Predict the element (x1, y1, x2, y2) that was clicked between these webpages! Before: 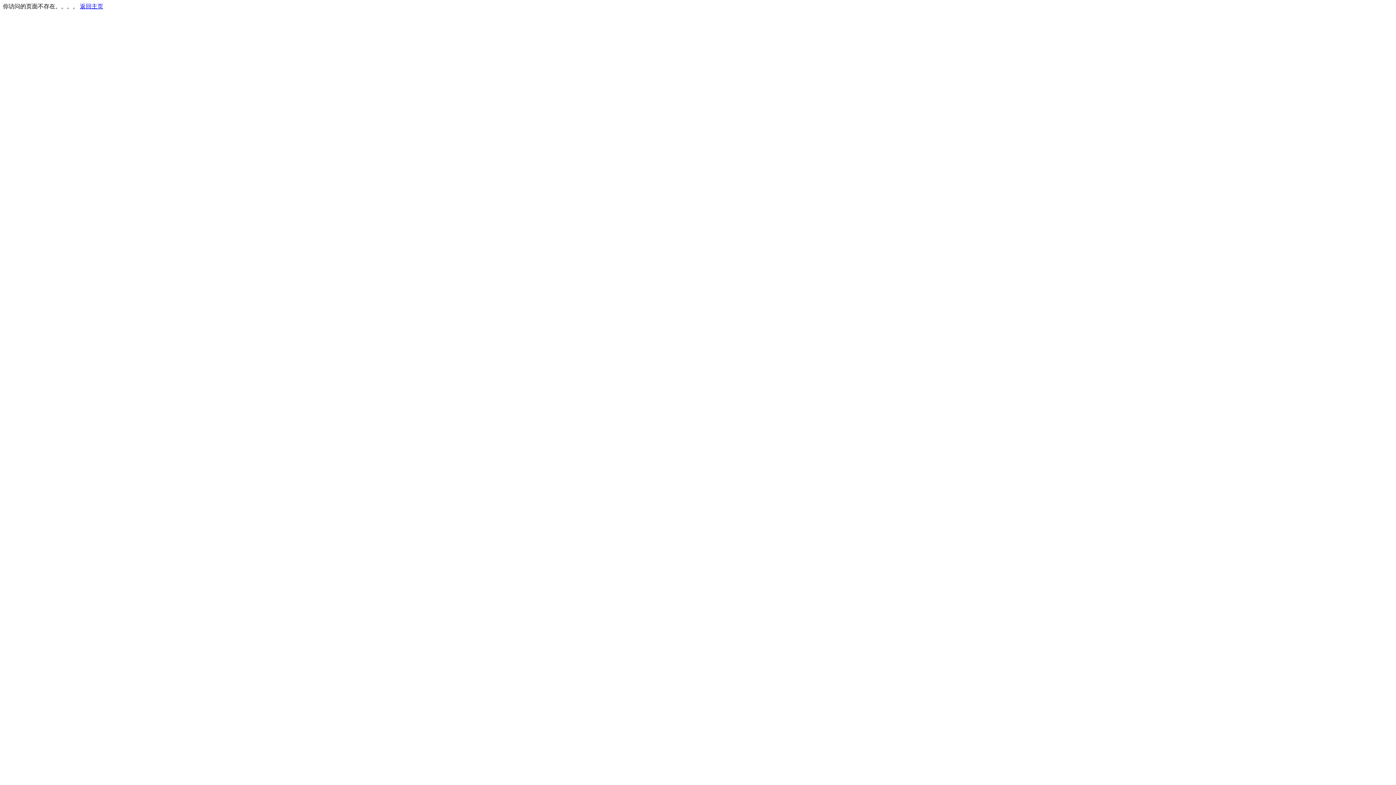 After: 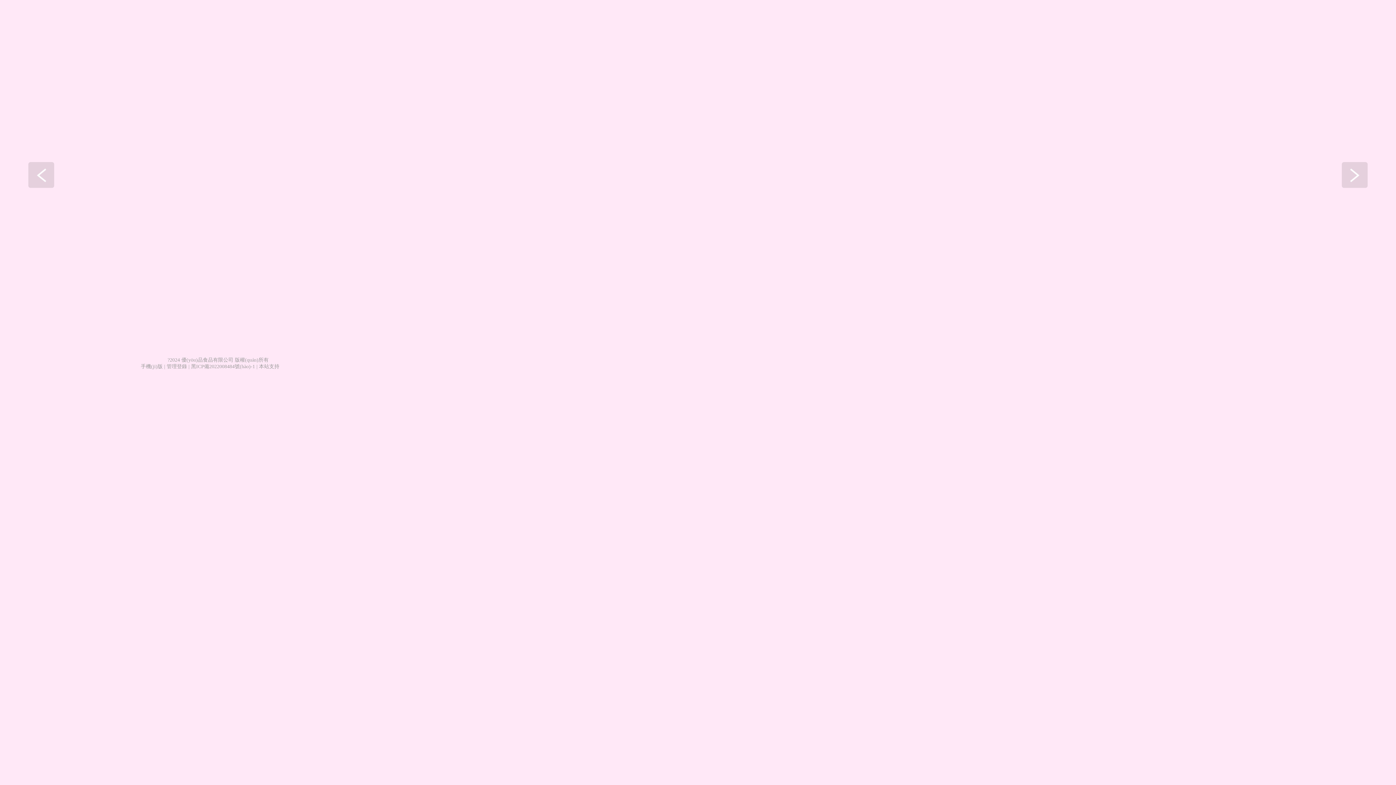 Action: label: 返回主页 bbox: (80, 3, 103, 9)